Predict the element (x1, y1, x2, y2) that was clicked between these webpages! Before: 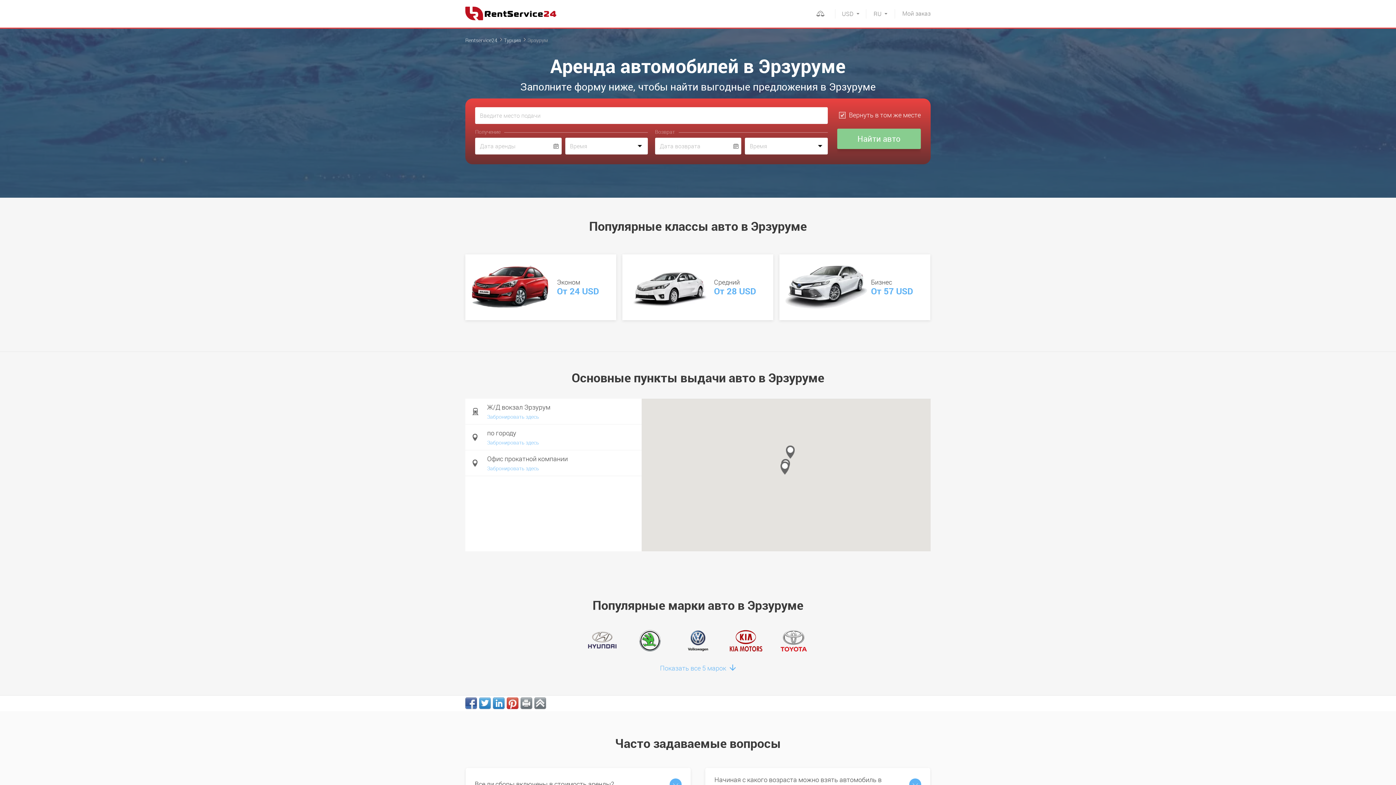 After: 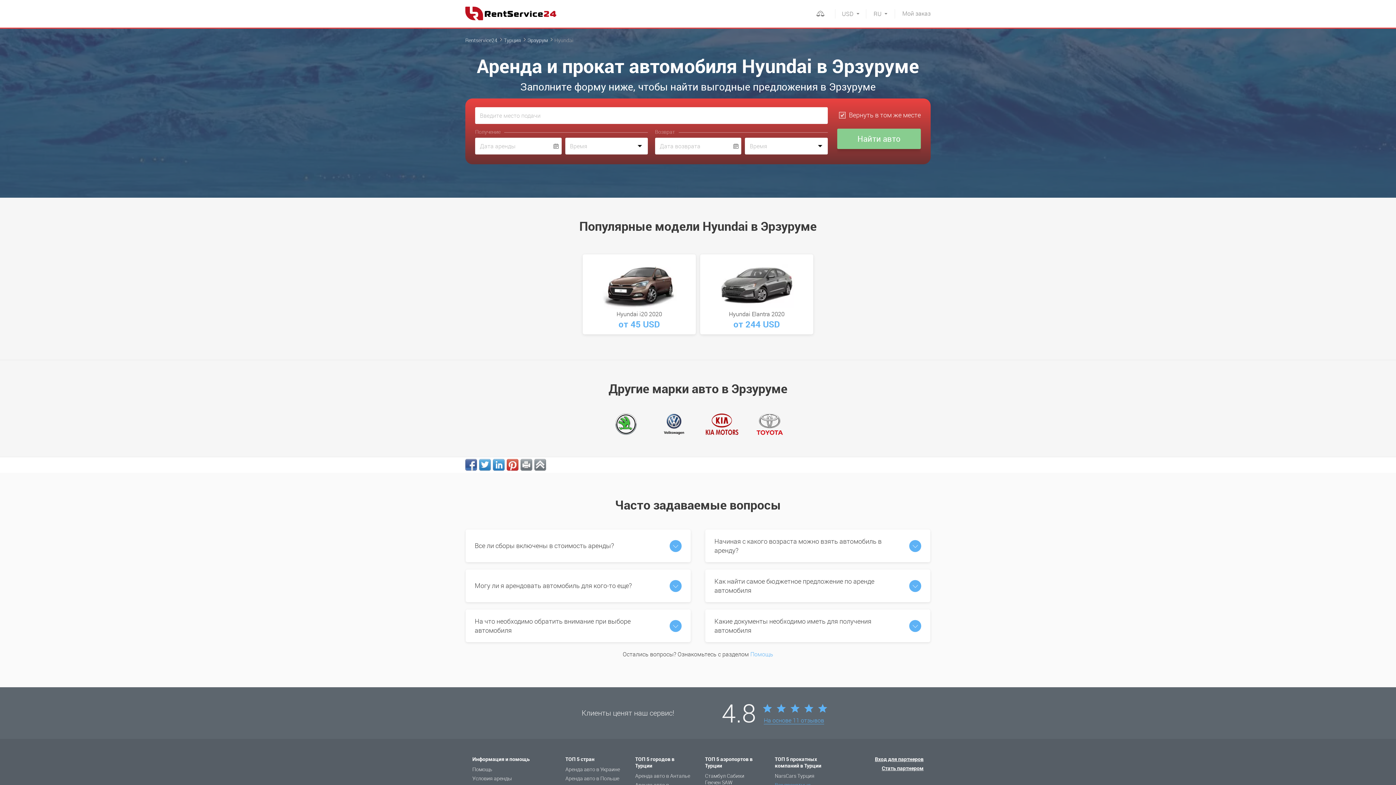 Action: bbox: (585, 630, 619, 652)